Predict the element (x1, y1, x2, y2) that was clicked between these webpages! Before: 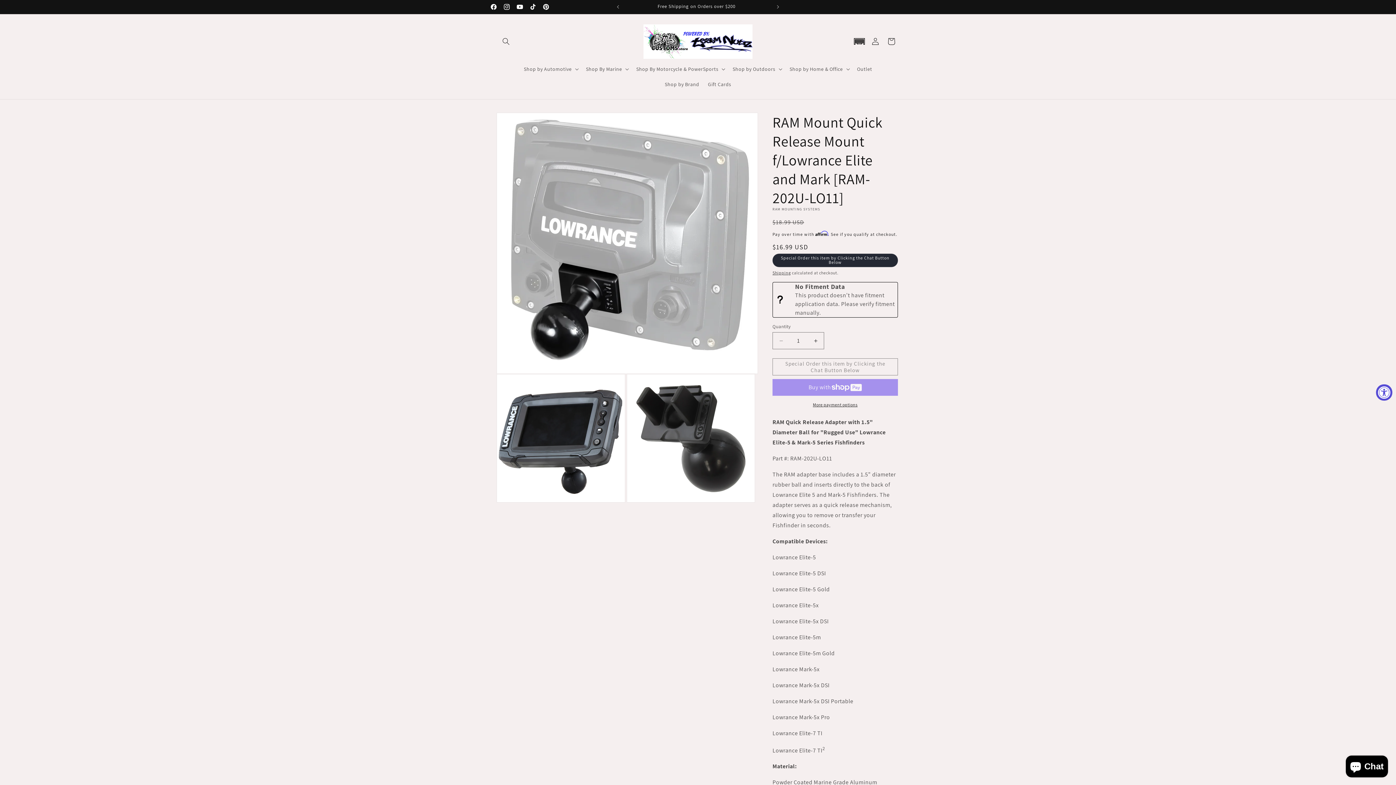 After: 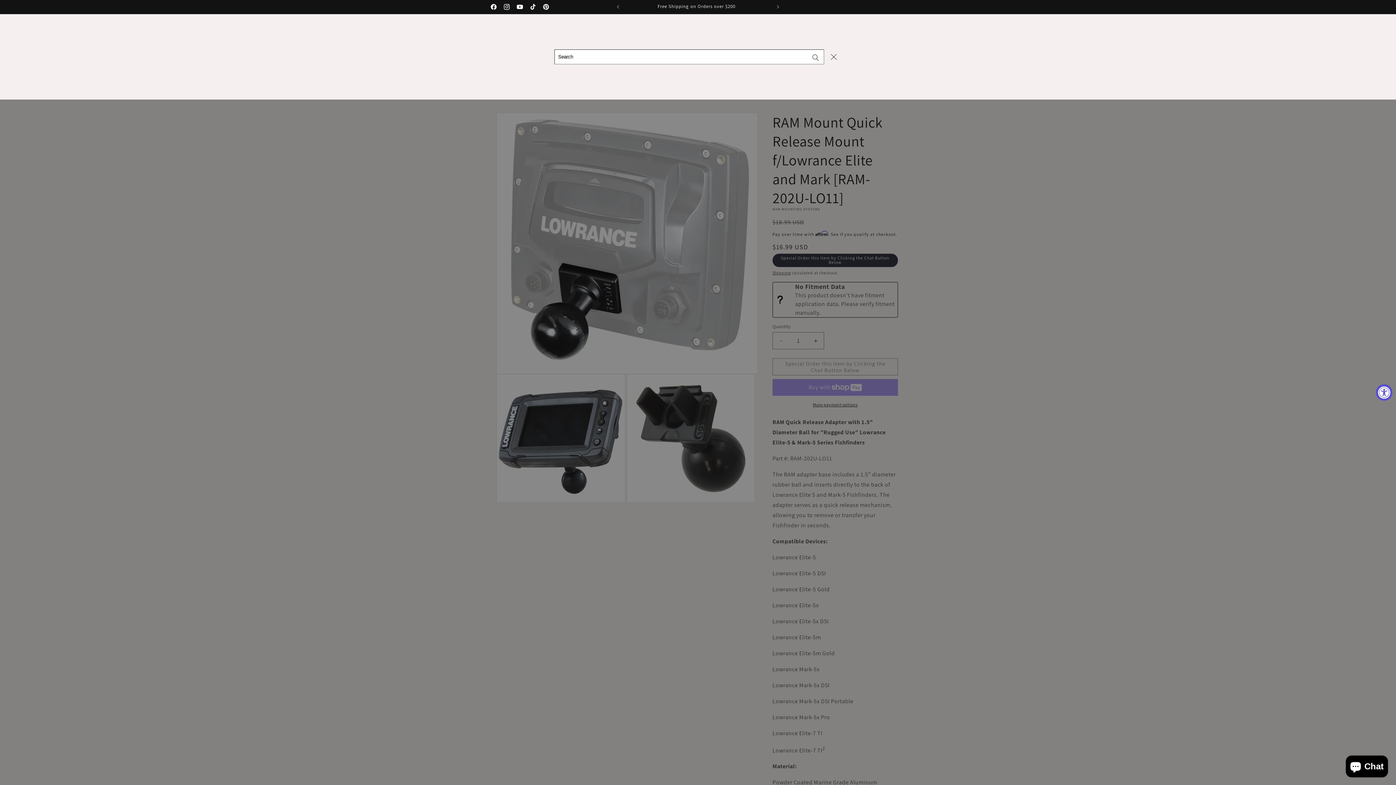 Action: bbox: (498, 33, 514, 49) label: Search